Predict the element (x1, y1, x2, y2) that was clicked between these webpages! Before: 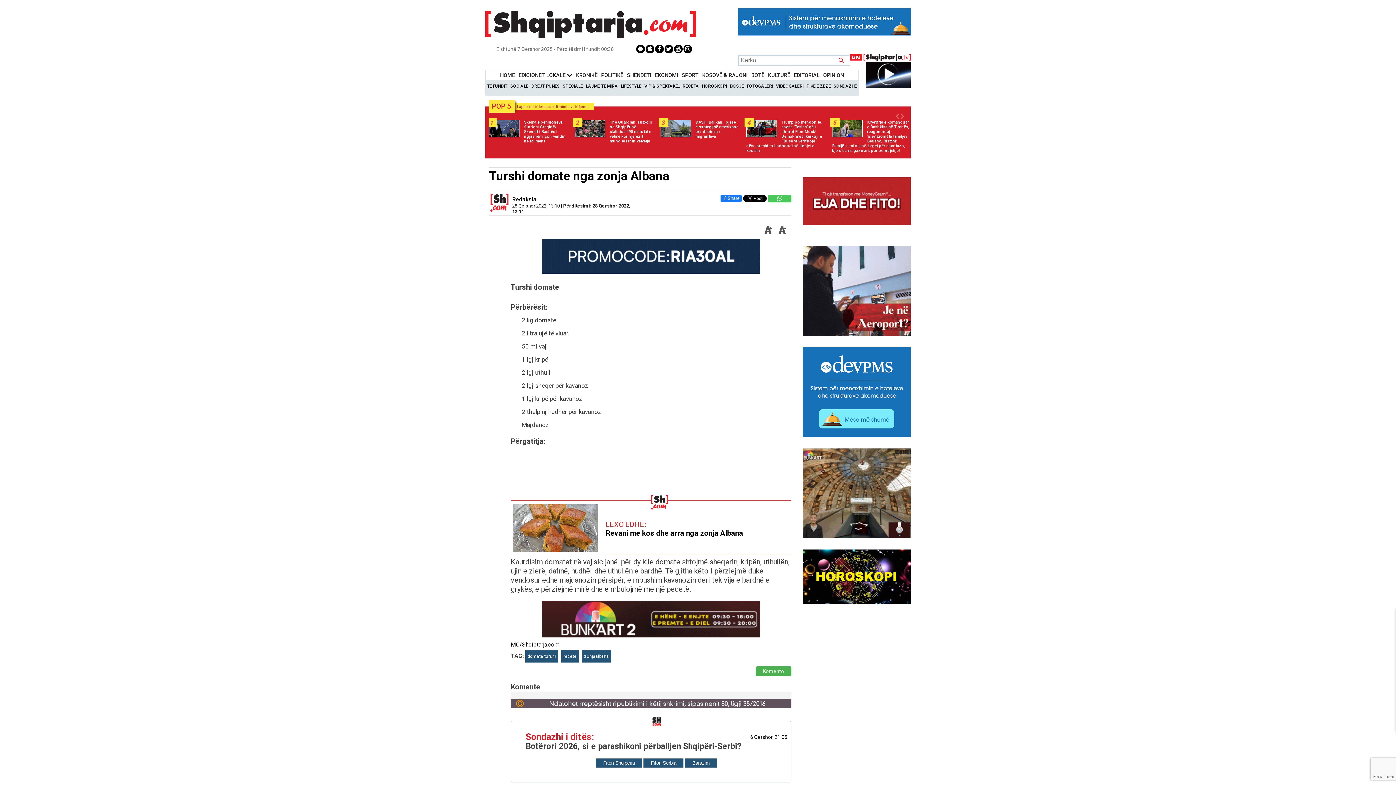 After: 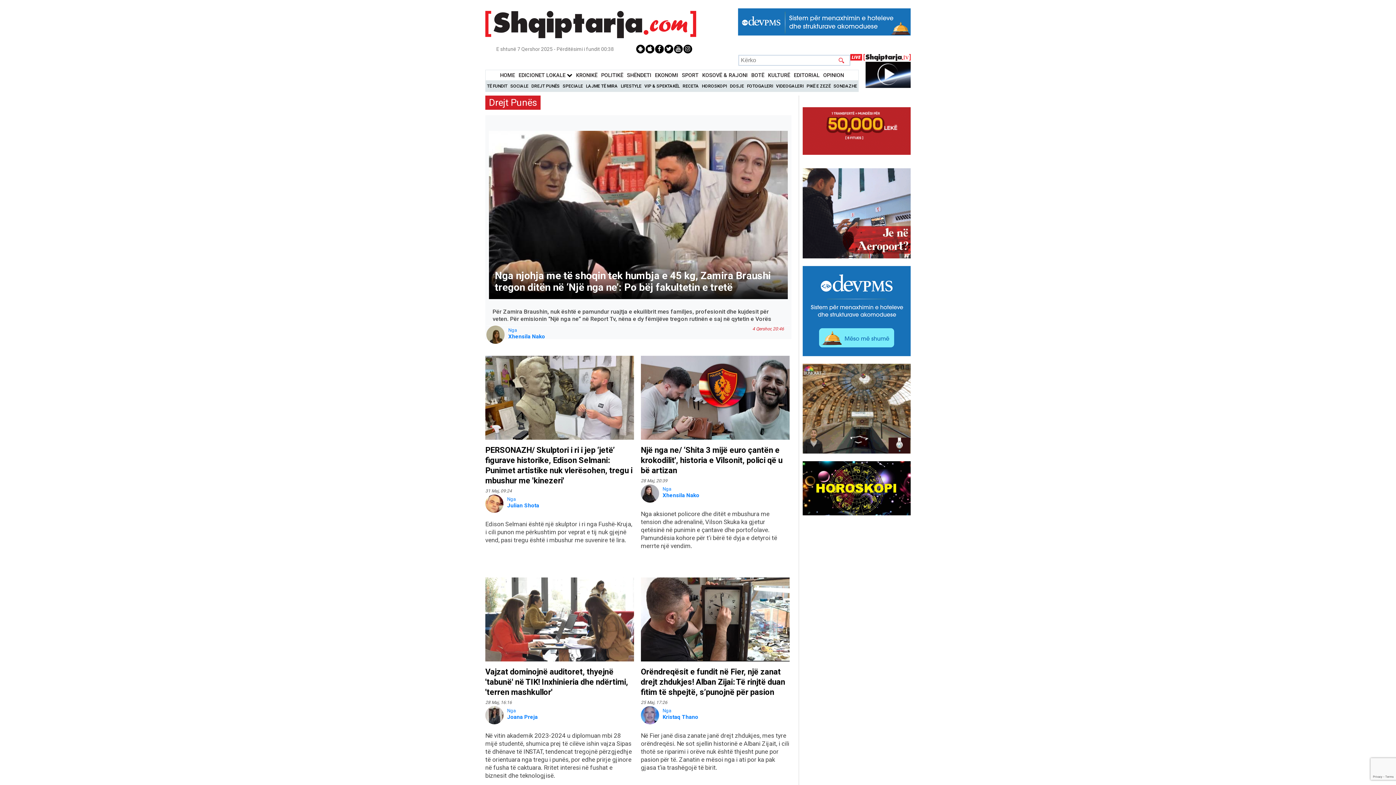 Action: label: DREJT PUNËS bbox: (531, 83, 559, 88)